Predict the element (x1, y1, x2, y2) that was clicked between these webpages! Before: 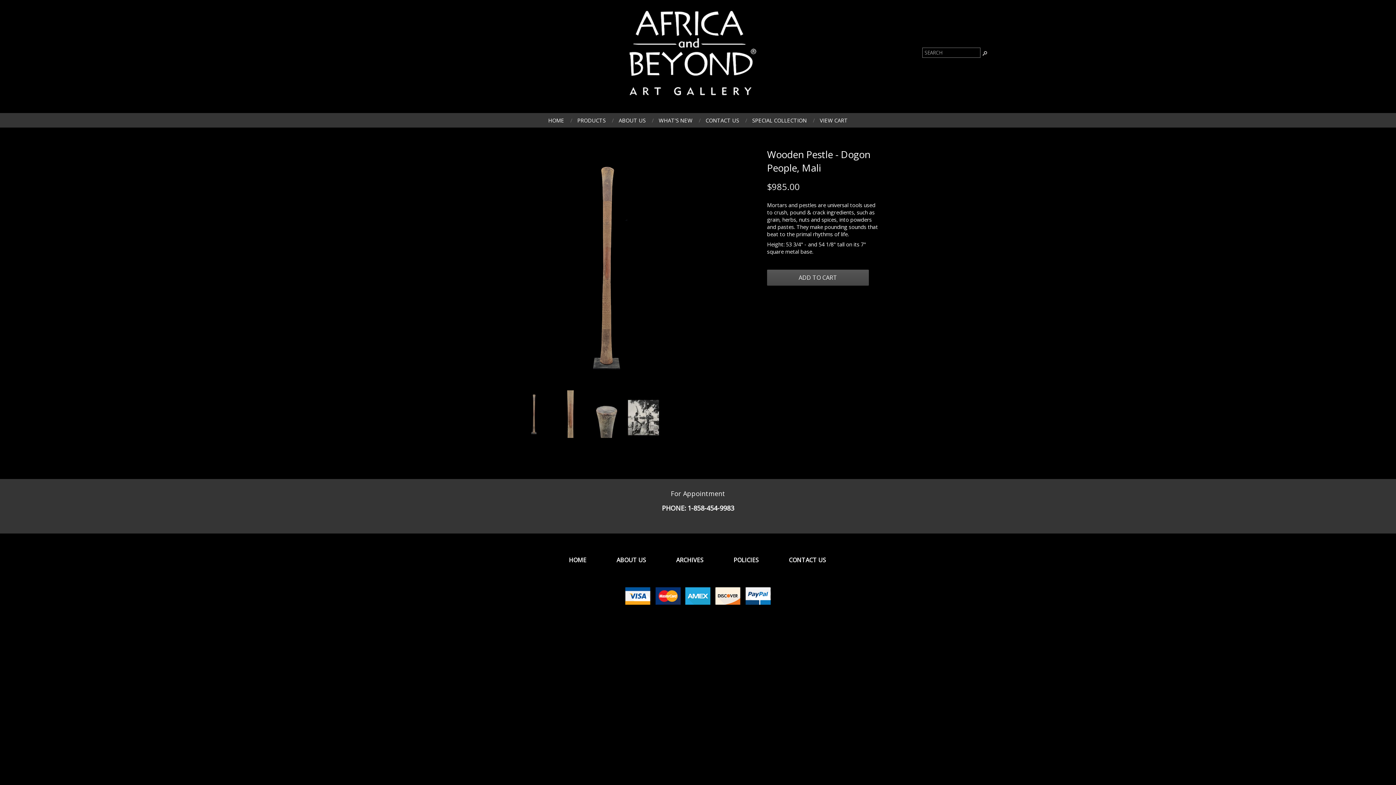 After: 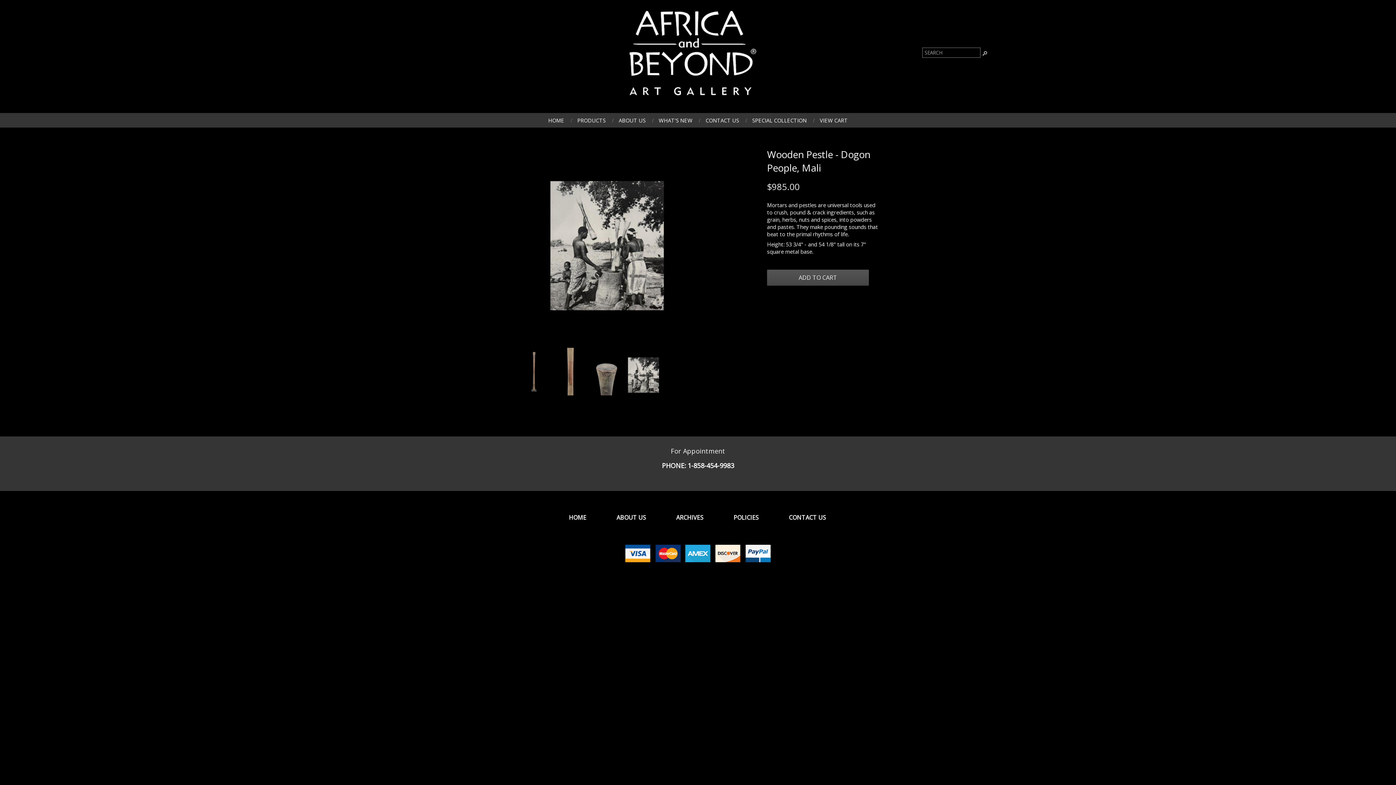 Action: bbox: (625, 390, 661, 446)